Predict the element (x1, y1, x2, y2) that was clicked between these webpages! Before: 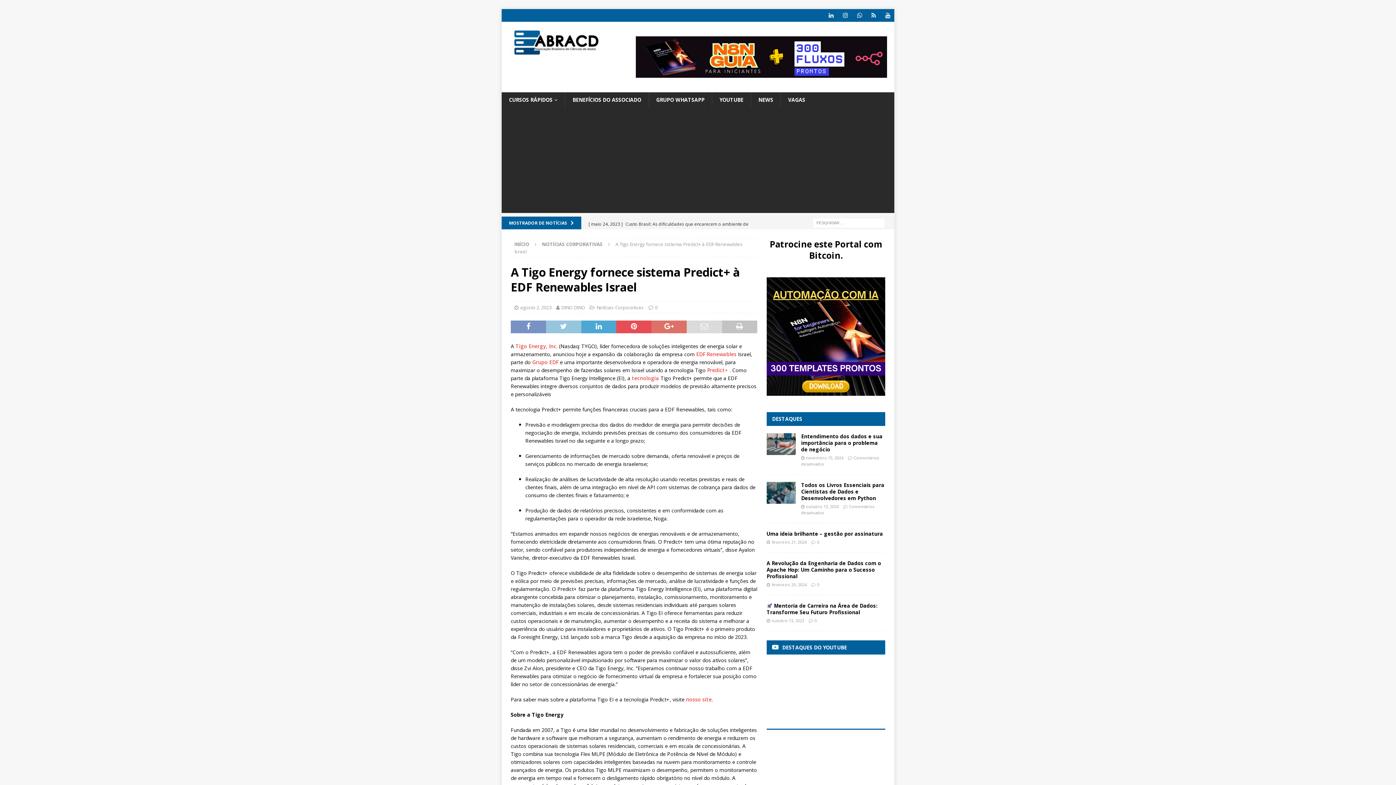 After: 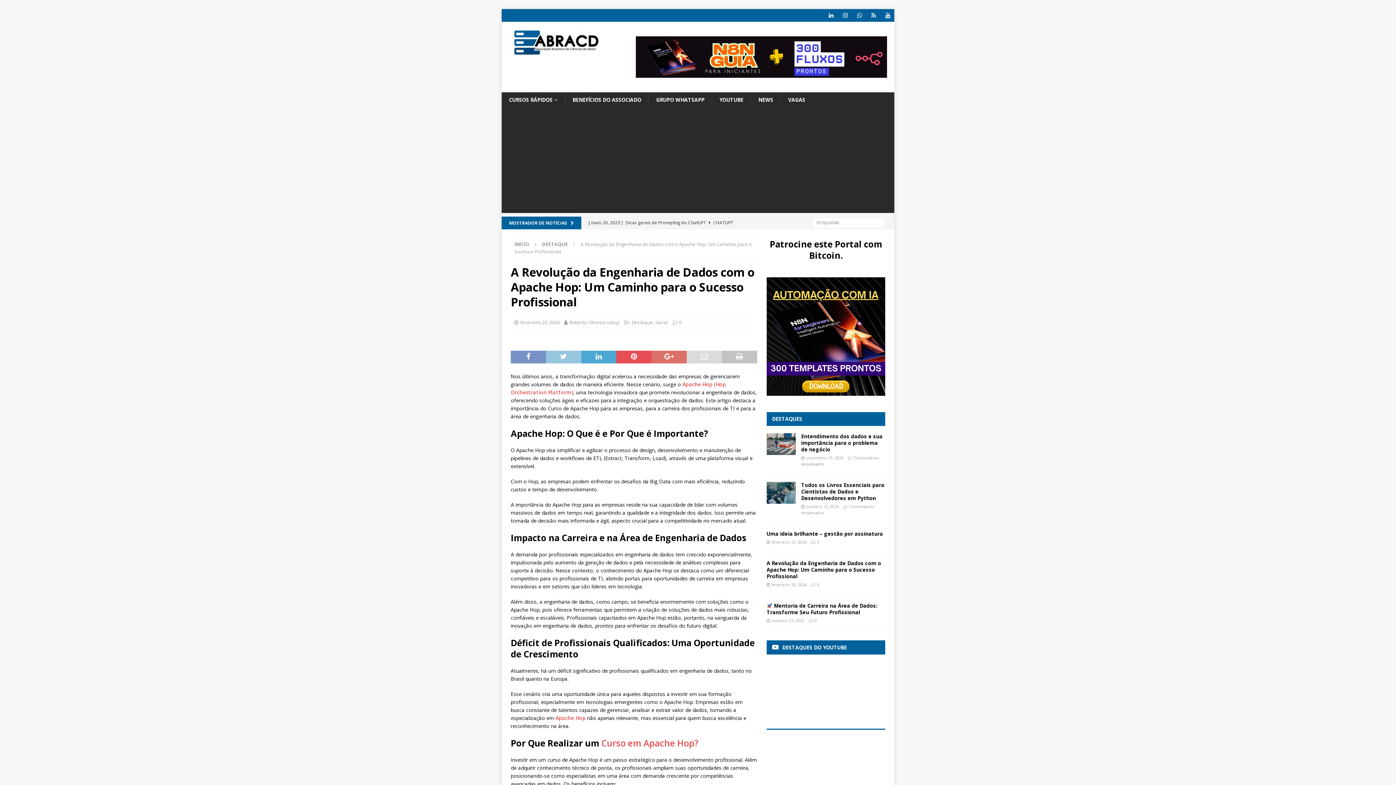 Action: bbox: (766, 560, 881, 580) label: A Revolução da Engenharia de Dados com o Apache Hop: Um Caminho para o Sucesso Profissional